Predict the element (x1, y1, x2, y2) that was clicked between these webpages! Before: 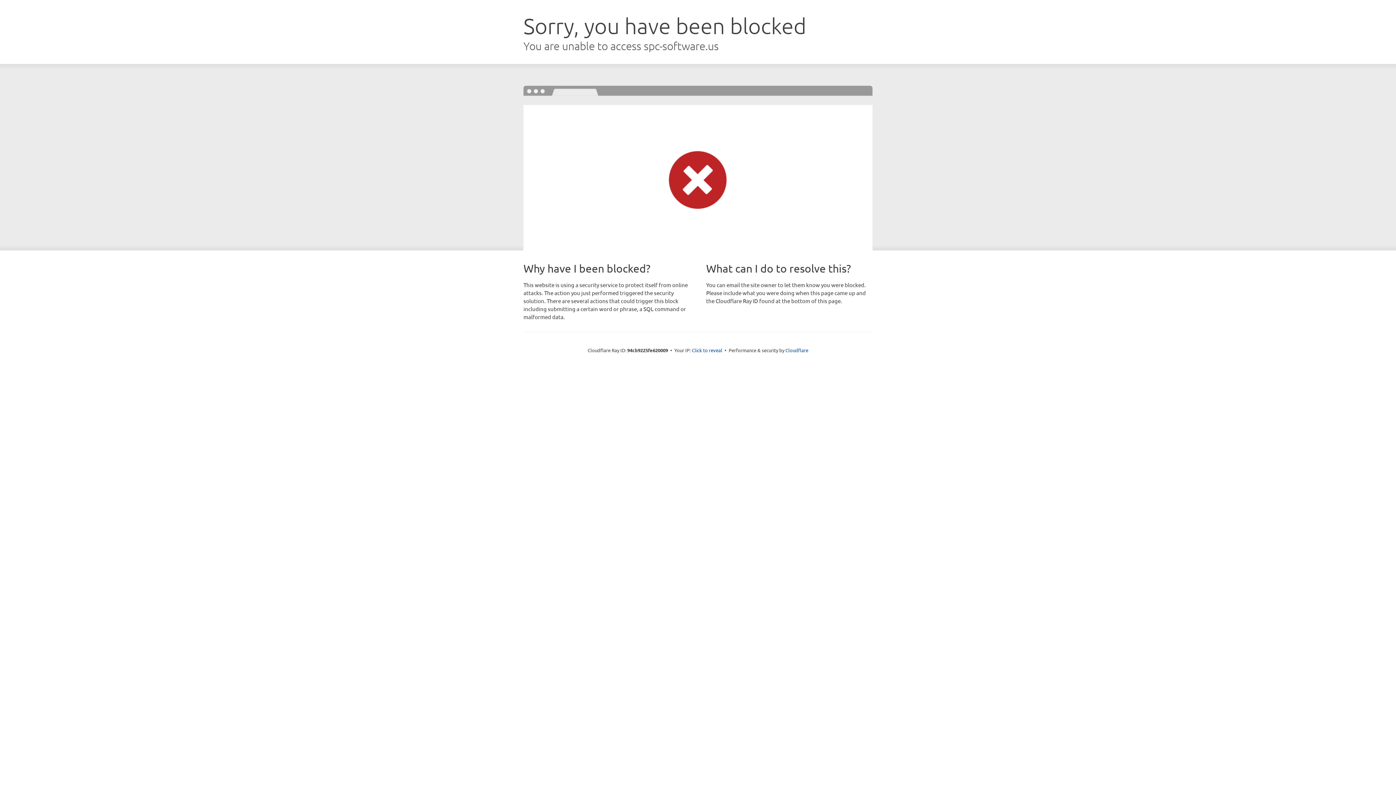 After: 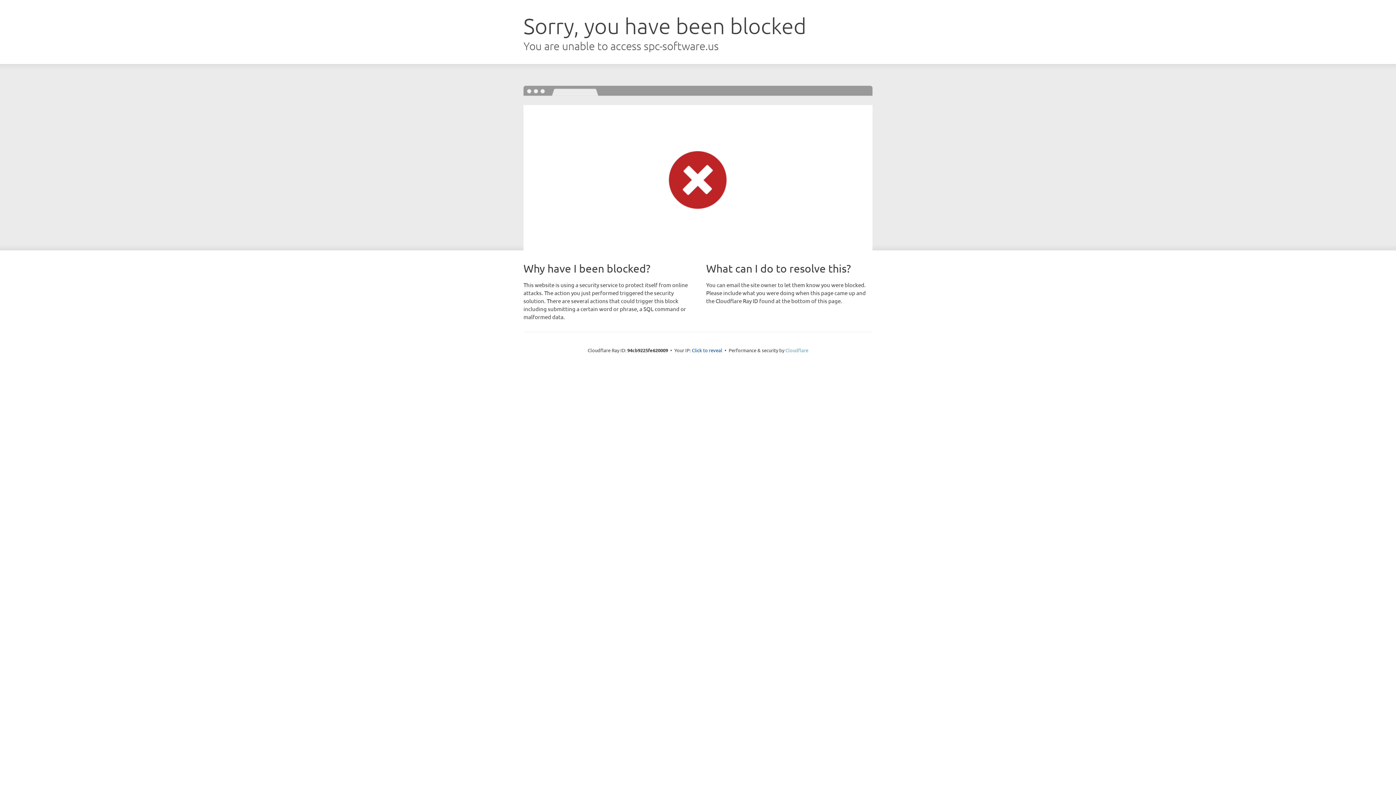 Action: label: Cloudflare bbox: (785, 347, 808, 353)